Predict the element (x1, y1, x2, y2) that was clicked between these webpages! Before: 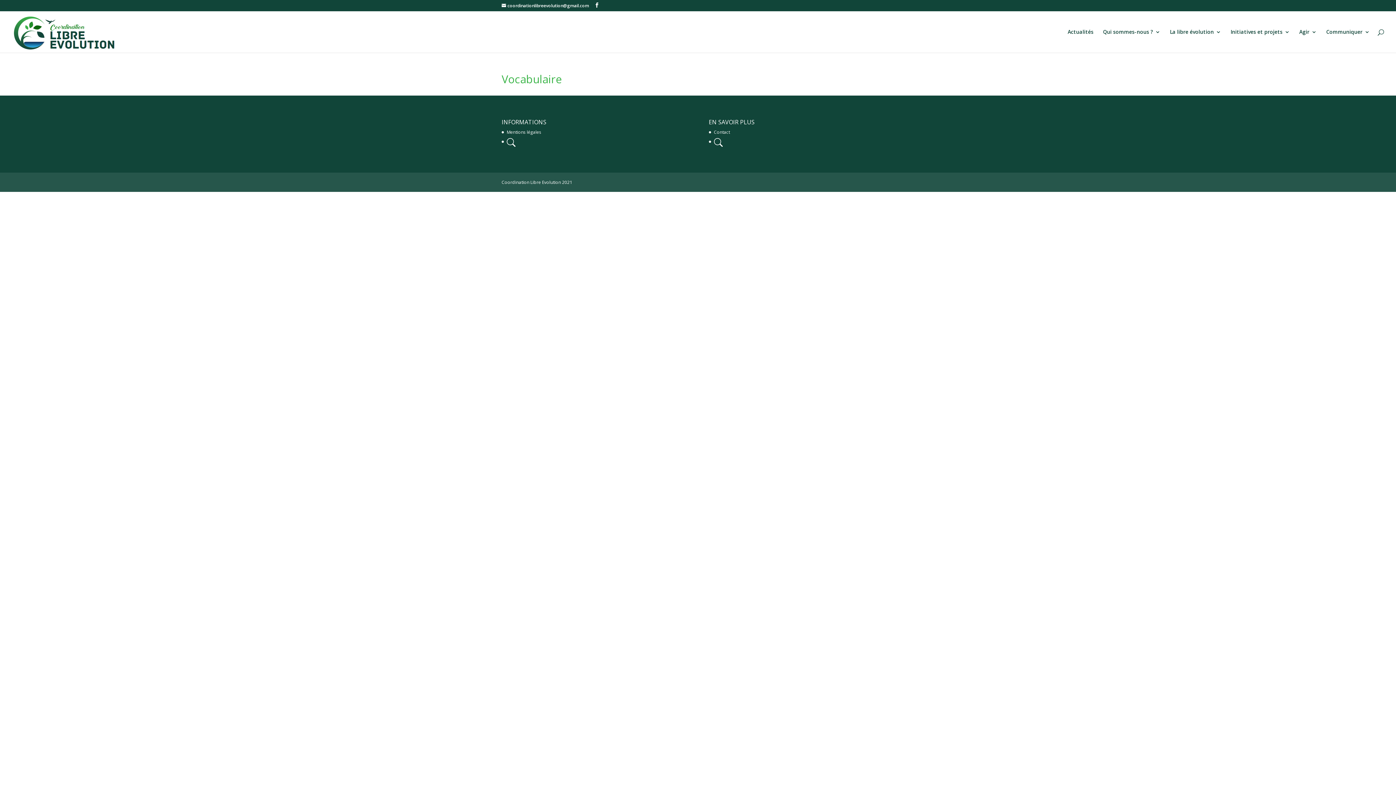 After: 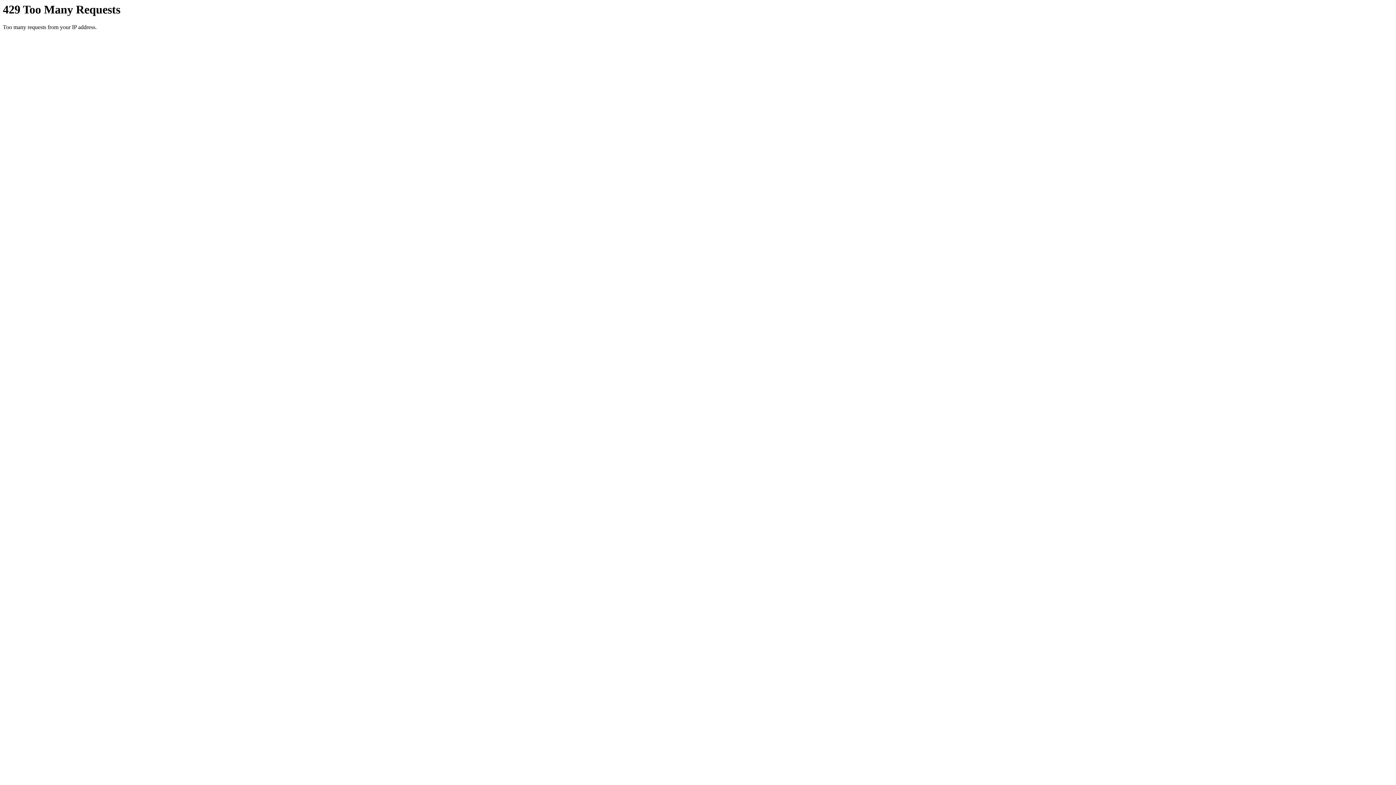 Action: bbox: (1068, 29, 1093, 52) label: Actualités